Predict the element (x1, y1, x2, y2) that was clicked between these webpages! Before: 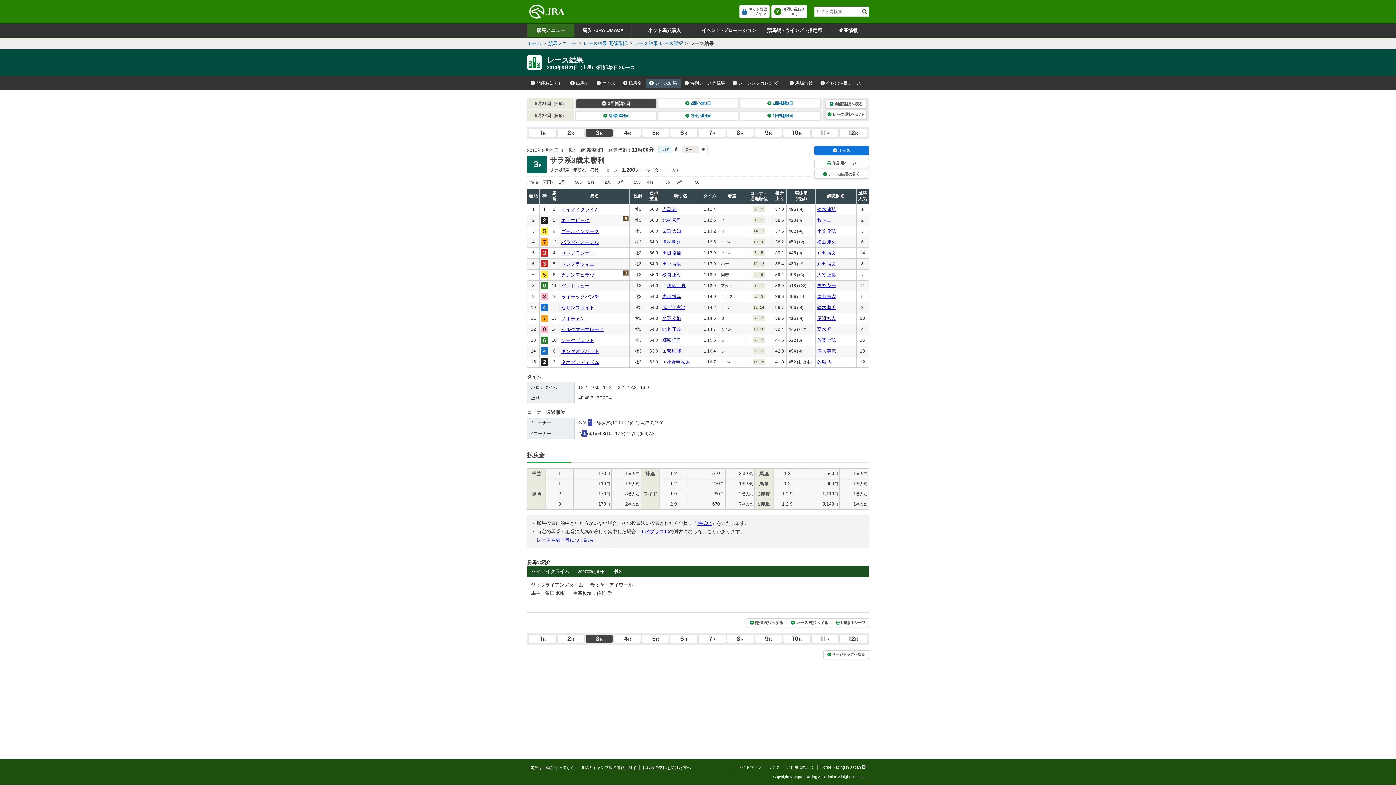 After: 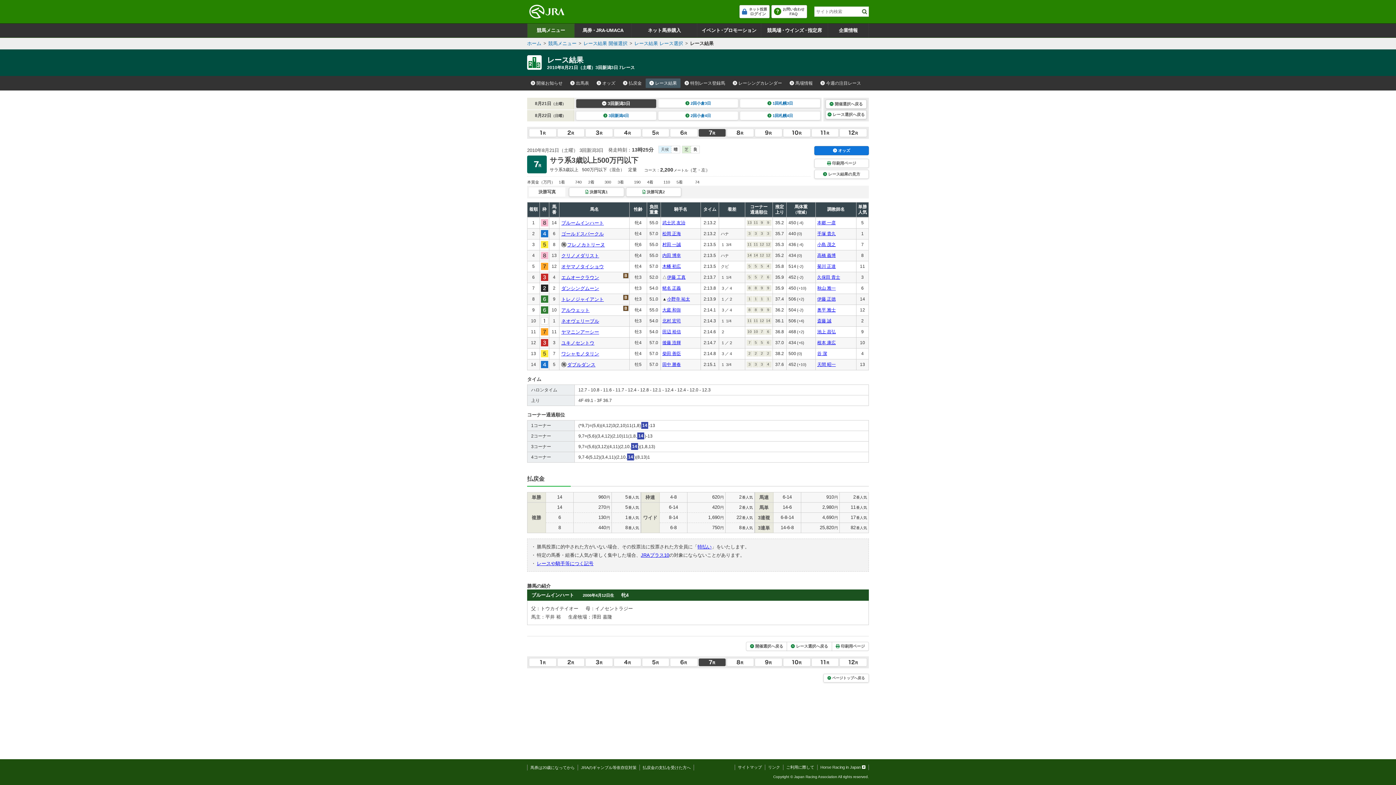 Action: bbox: (698, 635, 725, 642)